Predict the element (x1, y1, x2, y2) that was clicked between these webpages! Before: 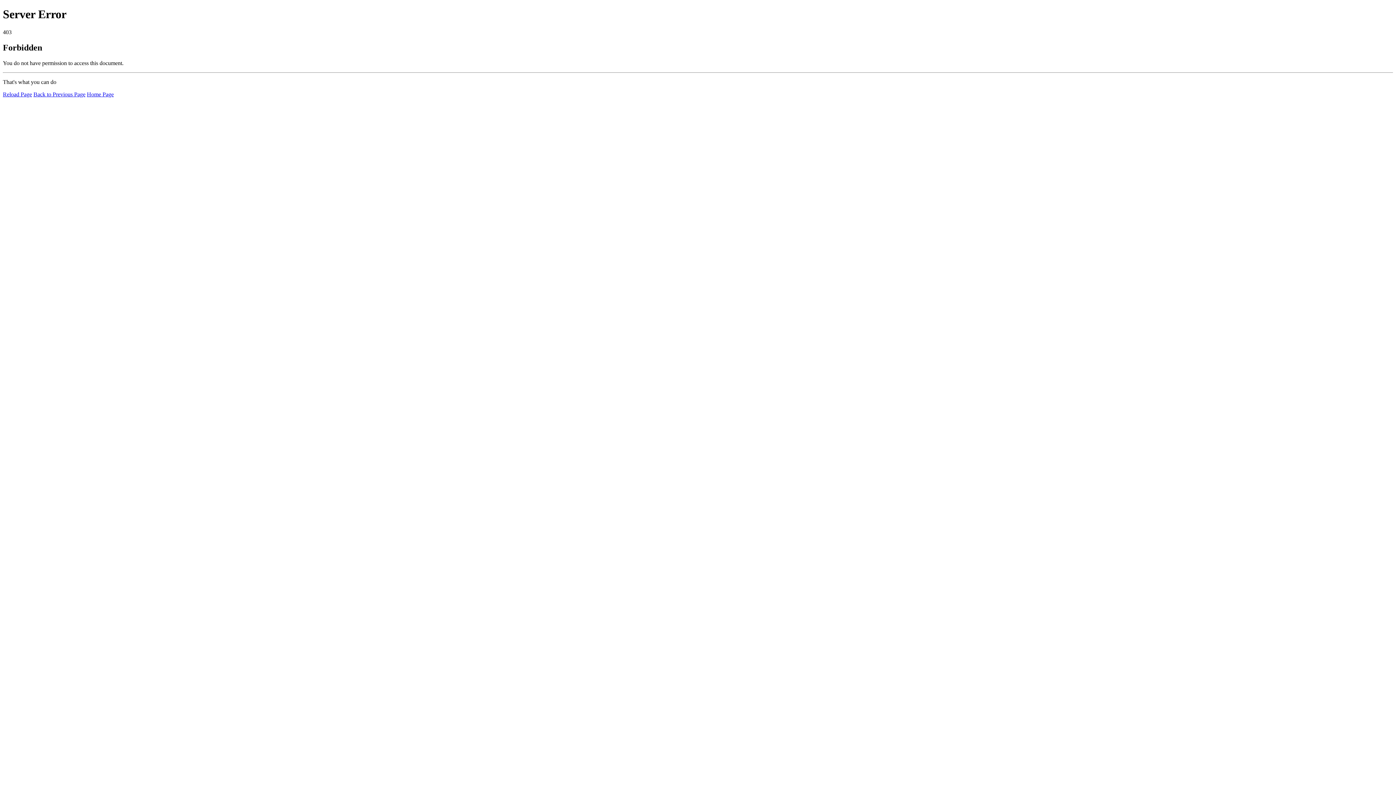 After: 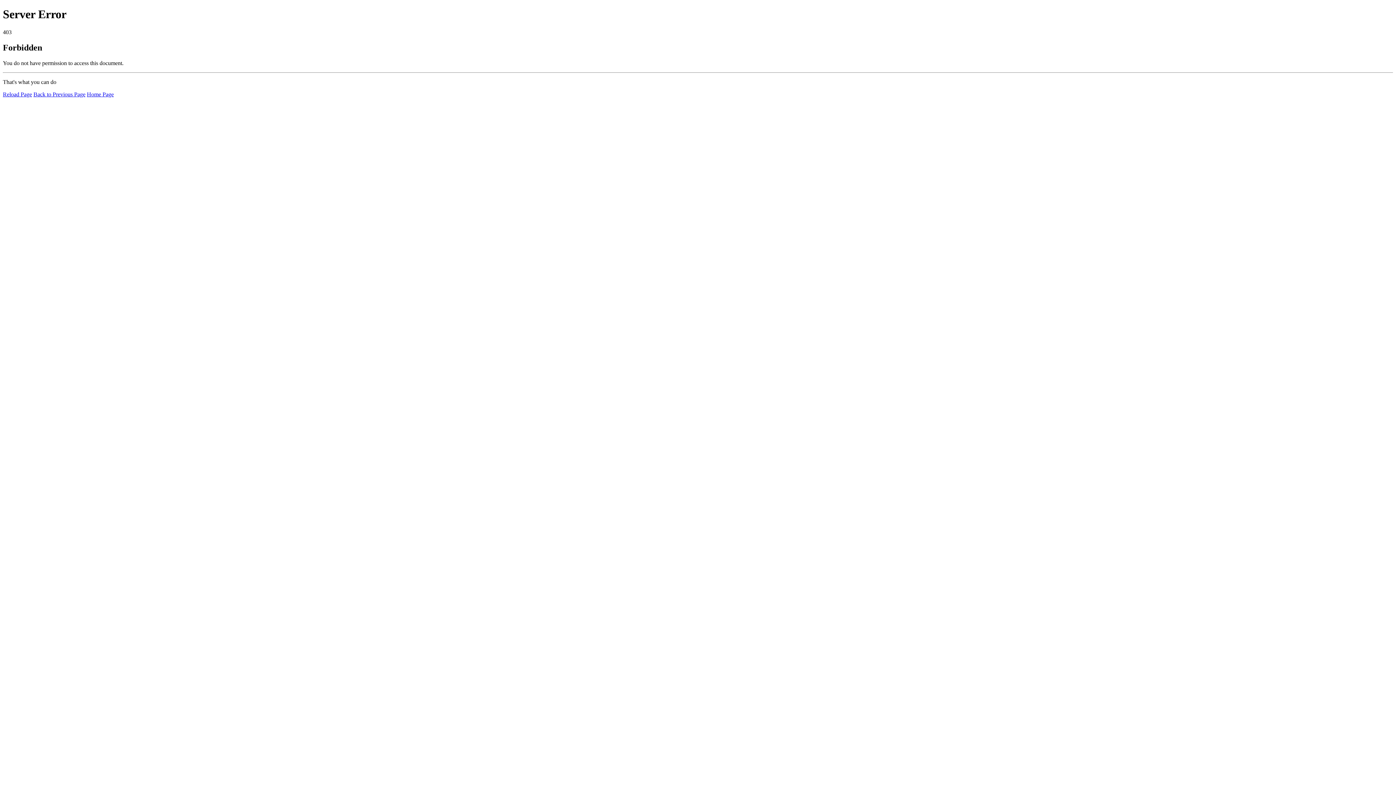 Action: label: Reload Page bbox: (2, 91, 32, 97)